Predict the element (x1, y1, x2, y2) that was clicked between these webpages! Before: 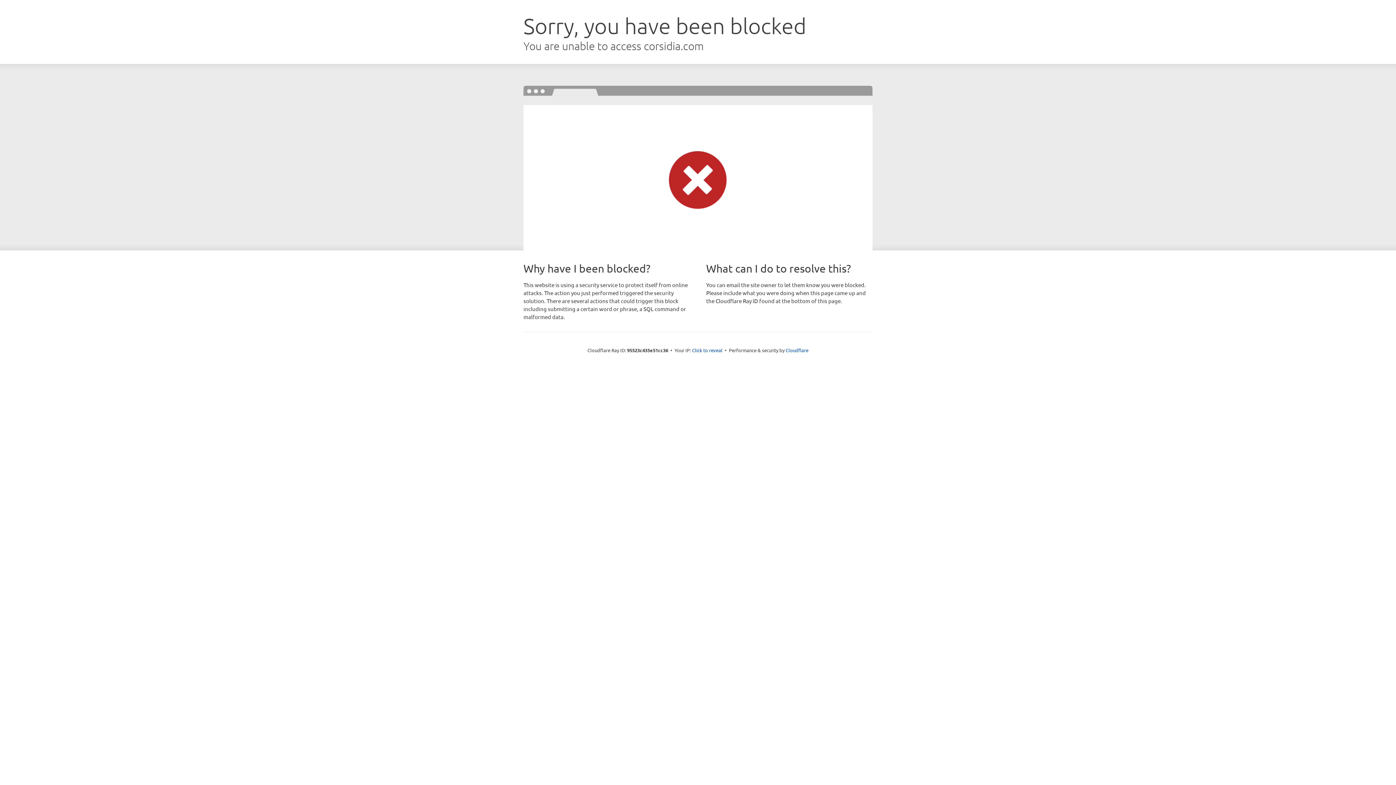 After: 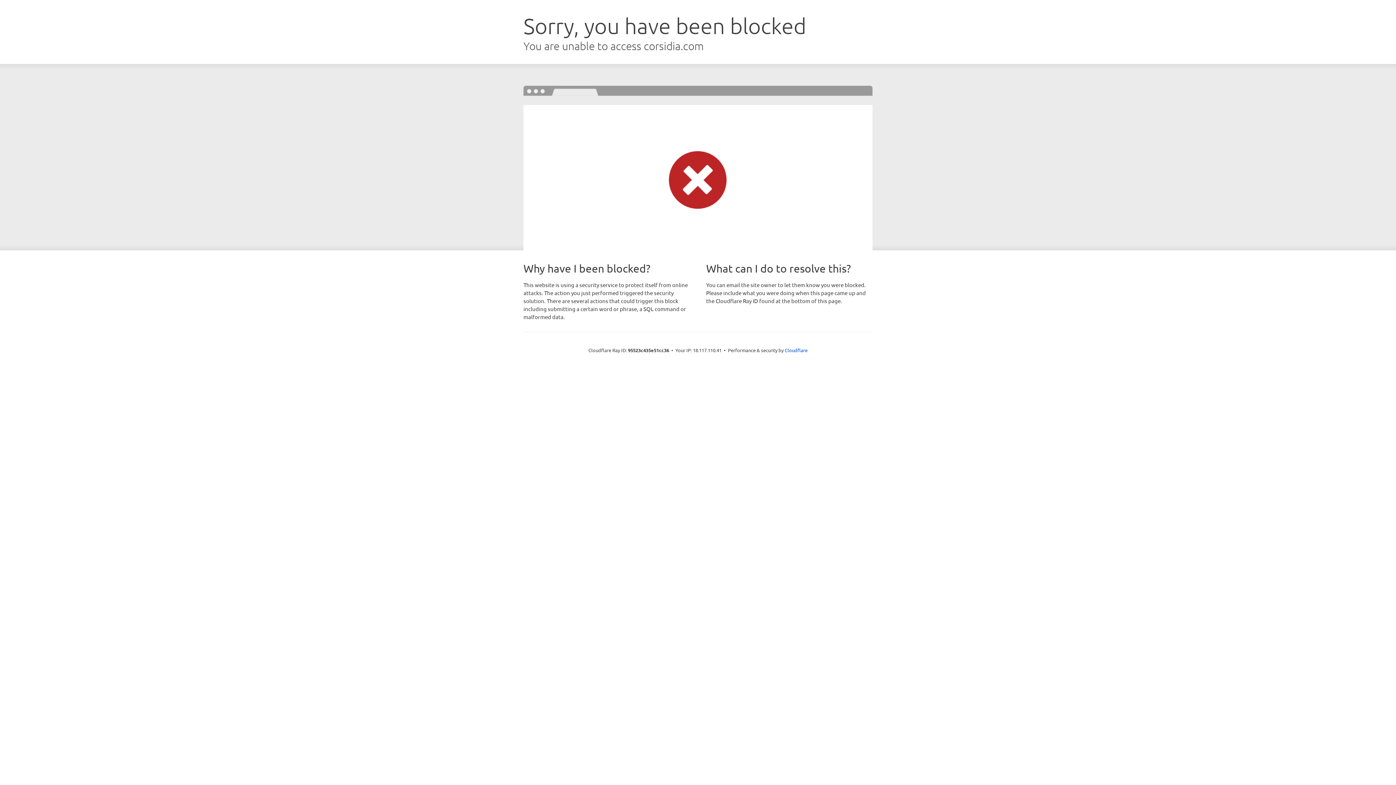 Action: bbox: (692, 346, 722, 353) label: Click to reveal